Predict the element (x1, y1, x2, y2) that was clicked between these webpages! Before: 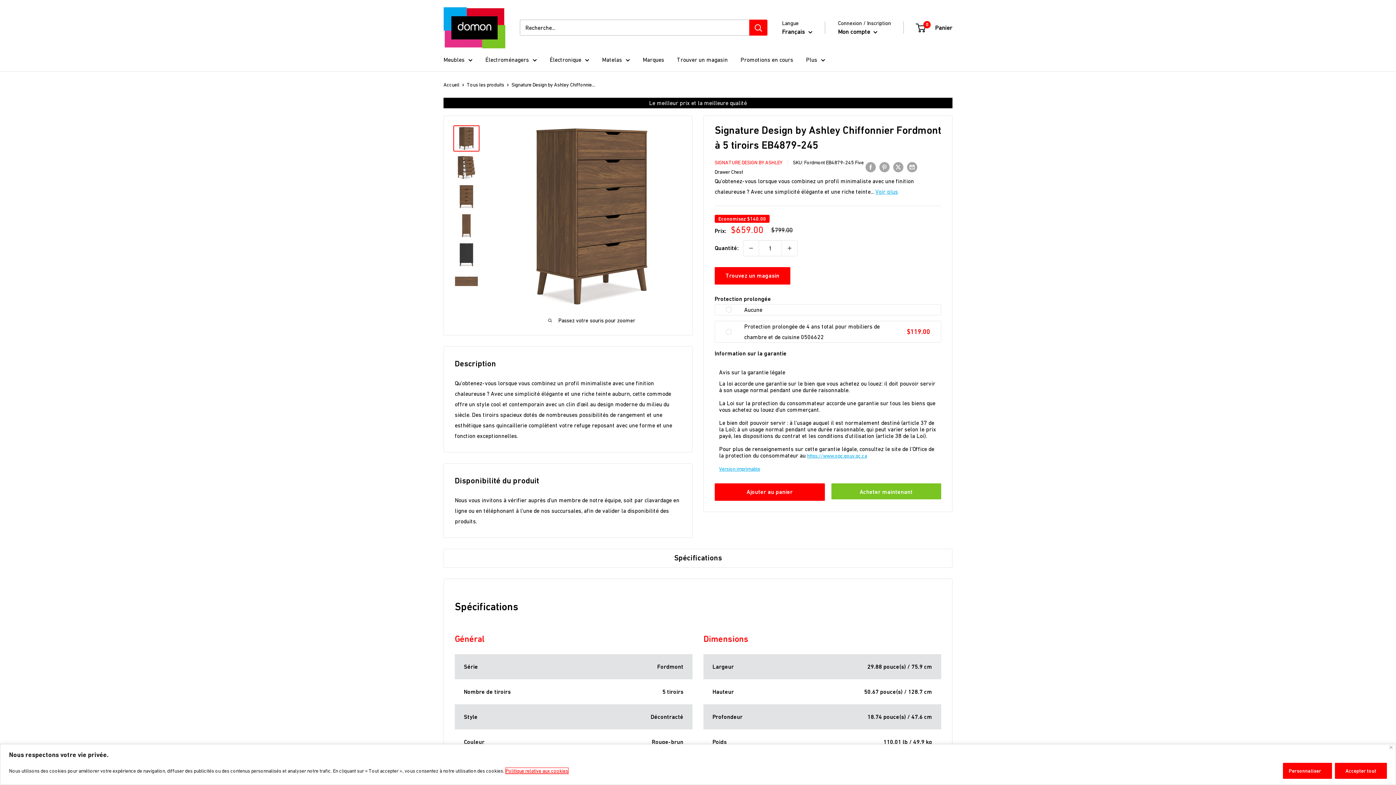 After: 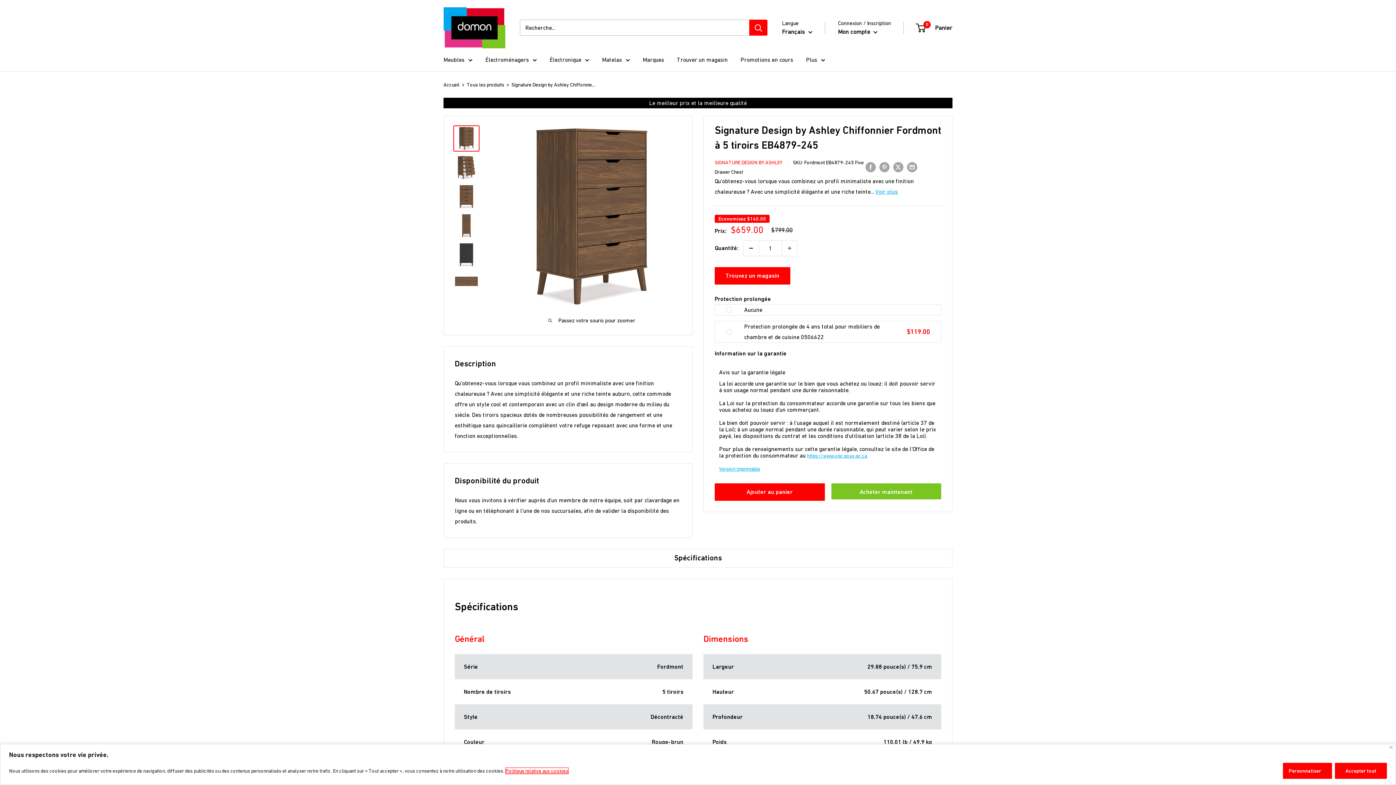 Action: bbox: (743, 240, 758, 255) label: Diminuer la quantité de 1